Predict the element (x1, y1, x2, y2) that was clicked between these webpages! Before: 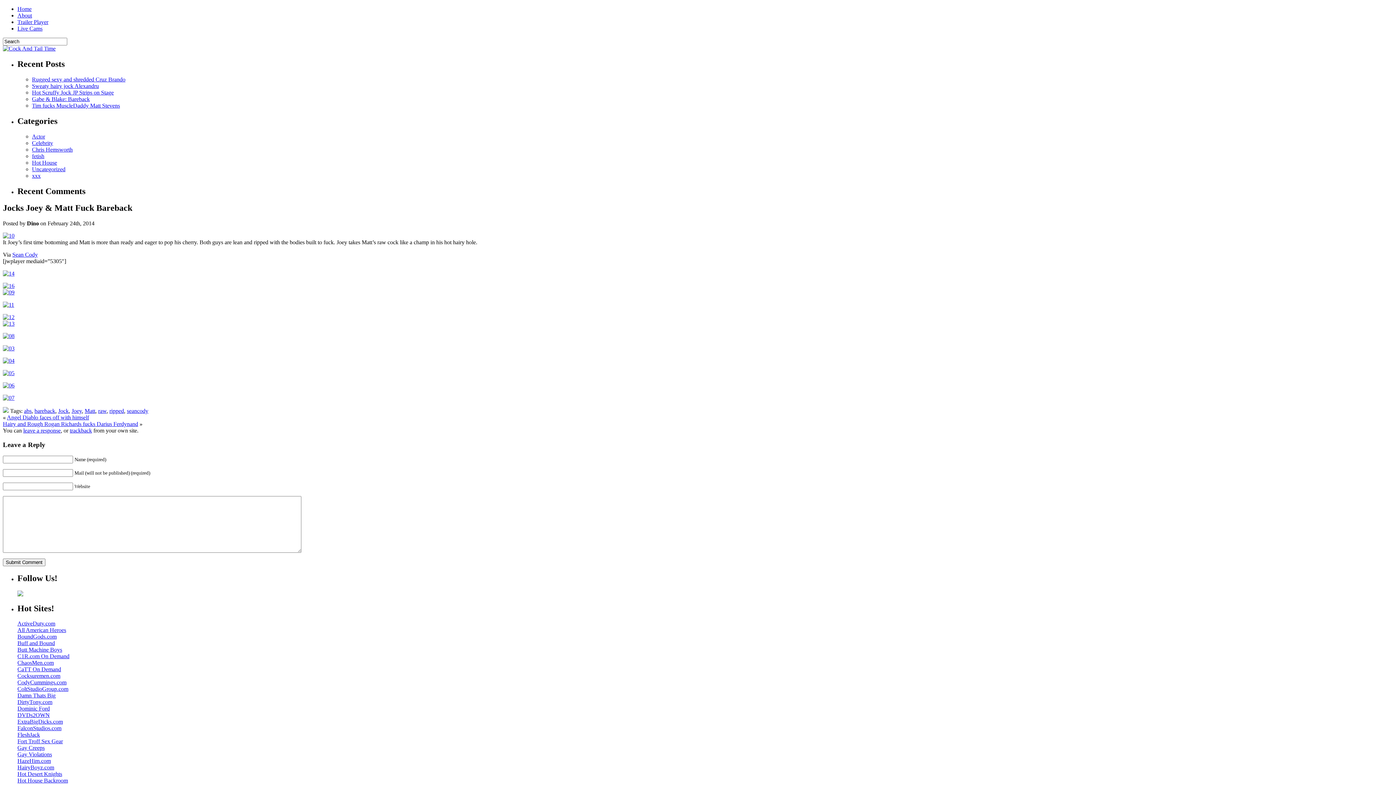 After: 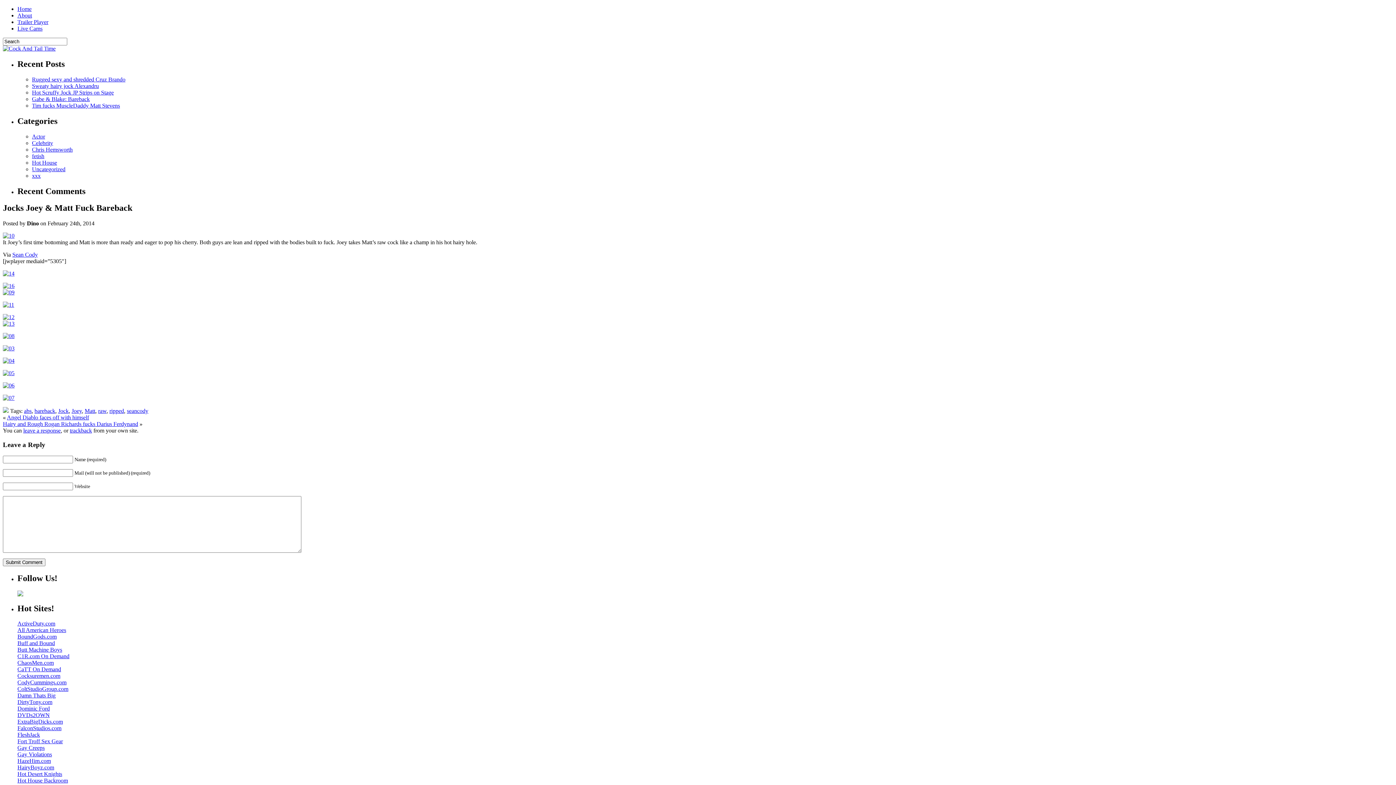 Action: bbox: (2, 314, 14, 320)